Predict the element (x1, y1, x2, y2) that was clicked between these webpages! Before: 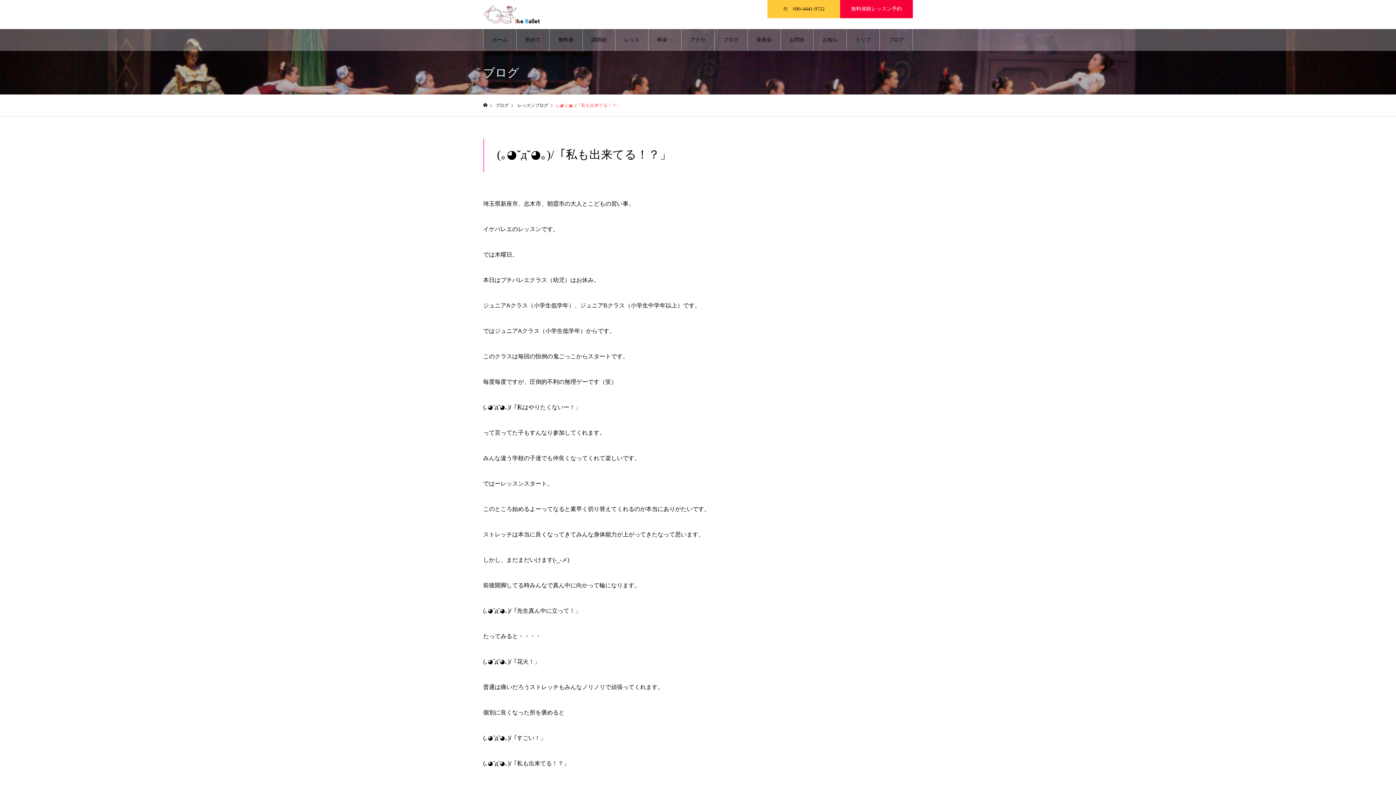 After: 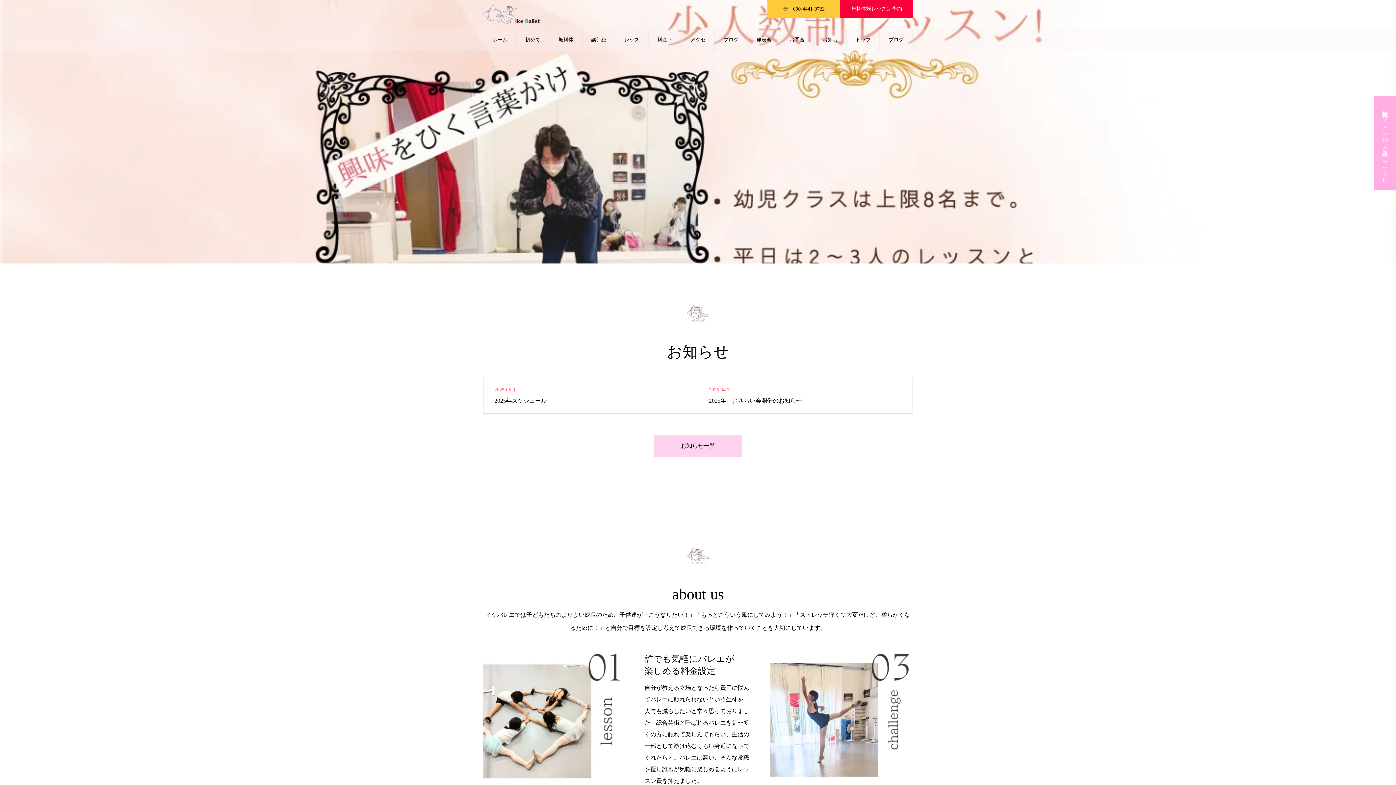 Action: bbox: (483, 5, 556, 23)